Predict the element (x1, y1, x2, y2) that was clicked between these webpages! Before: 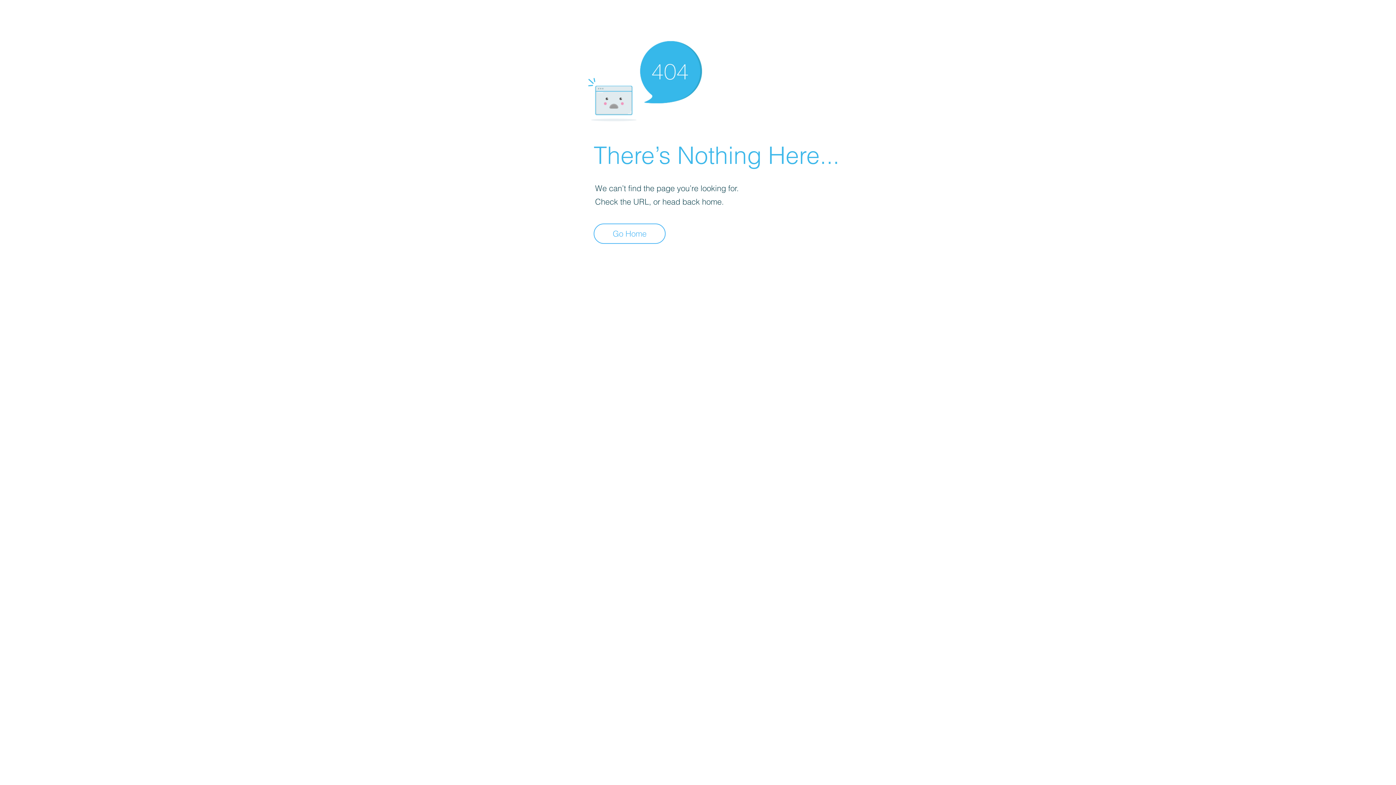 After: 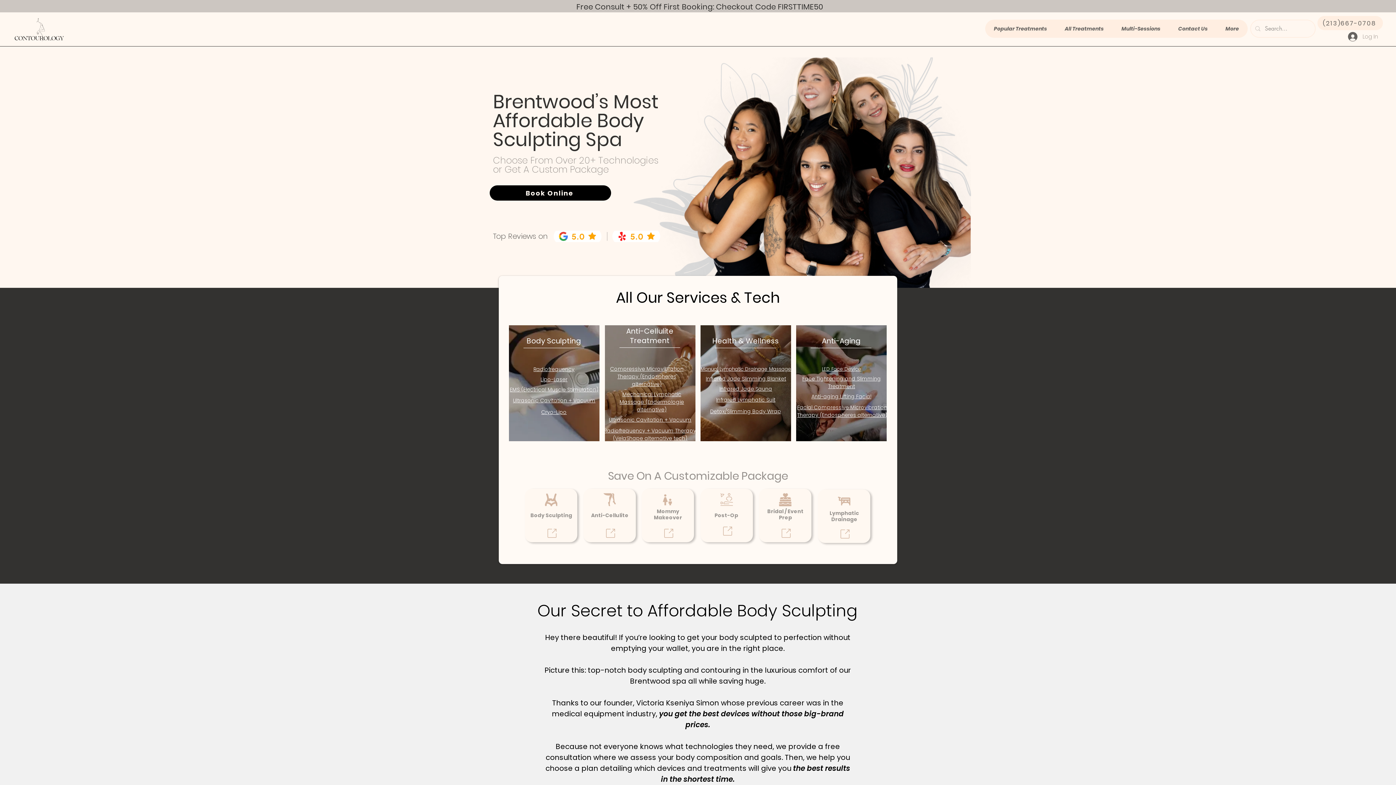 Action: bbox: (593, 223, 665, 244) label: Go Home